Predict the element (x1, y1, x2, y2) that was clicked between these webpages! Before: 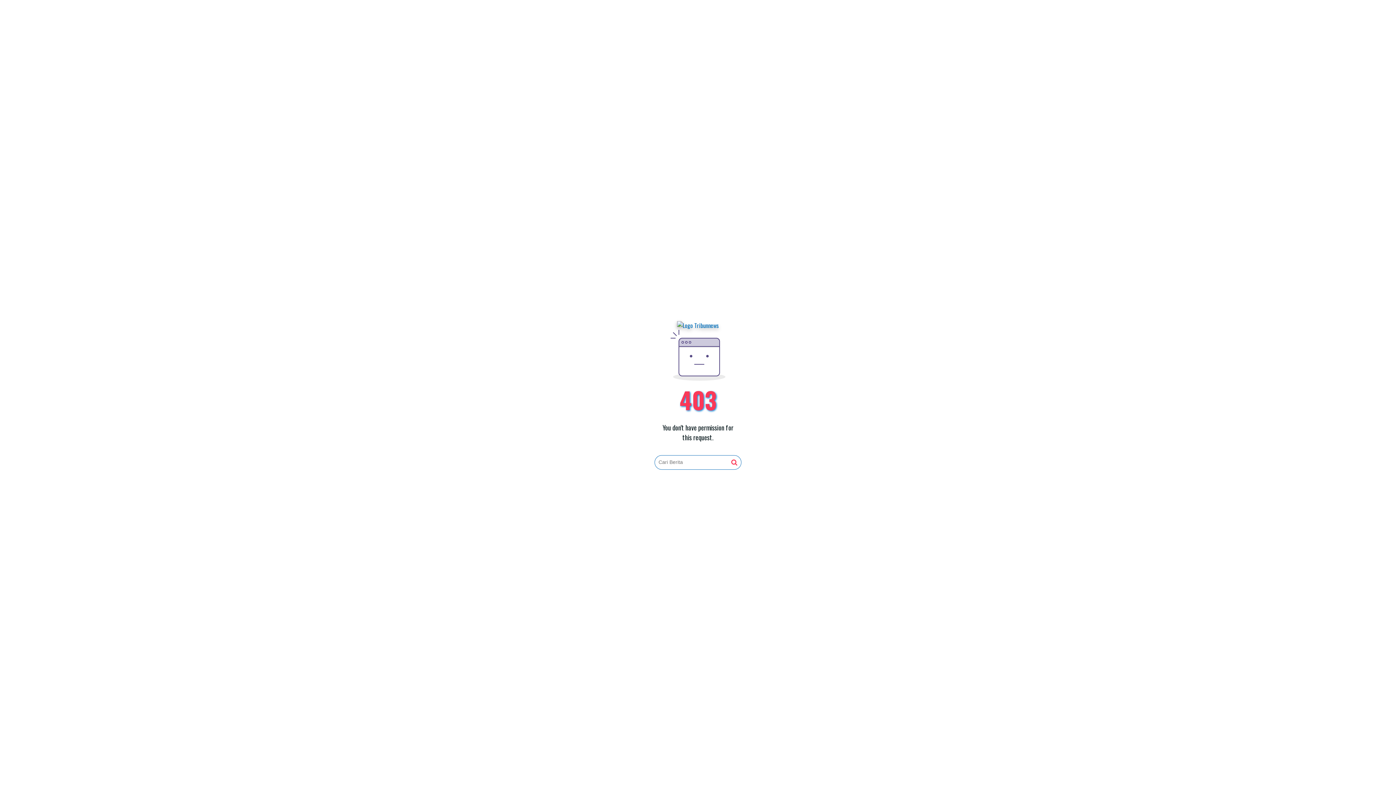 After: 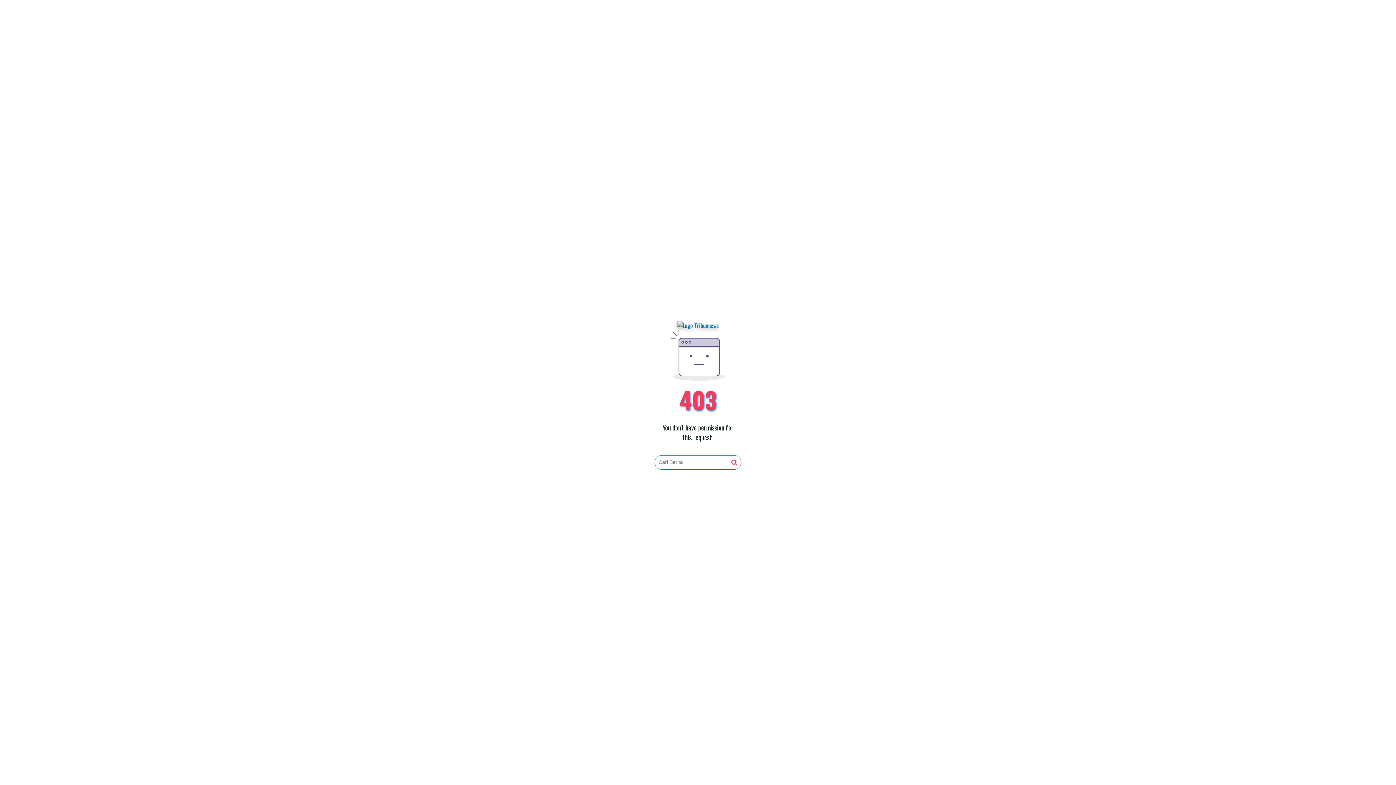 Action: bbox: (677, 321, 719, 330)